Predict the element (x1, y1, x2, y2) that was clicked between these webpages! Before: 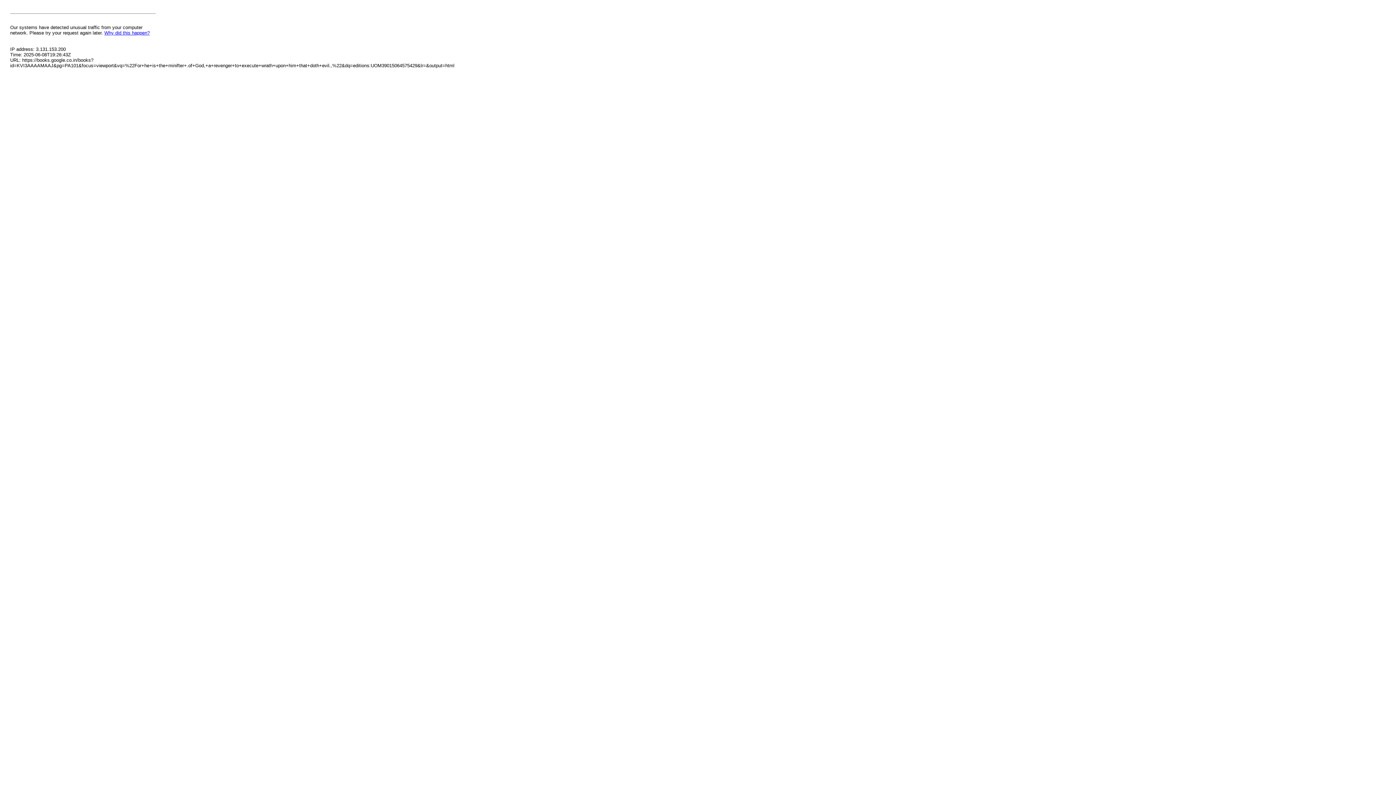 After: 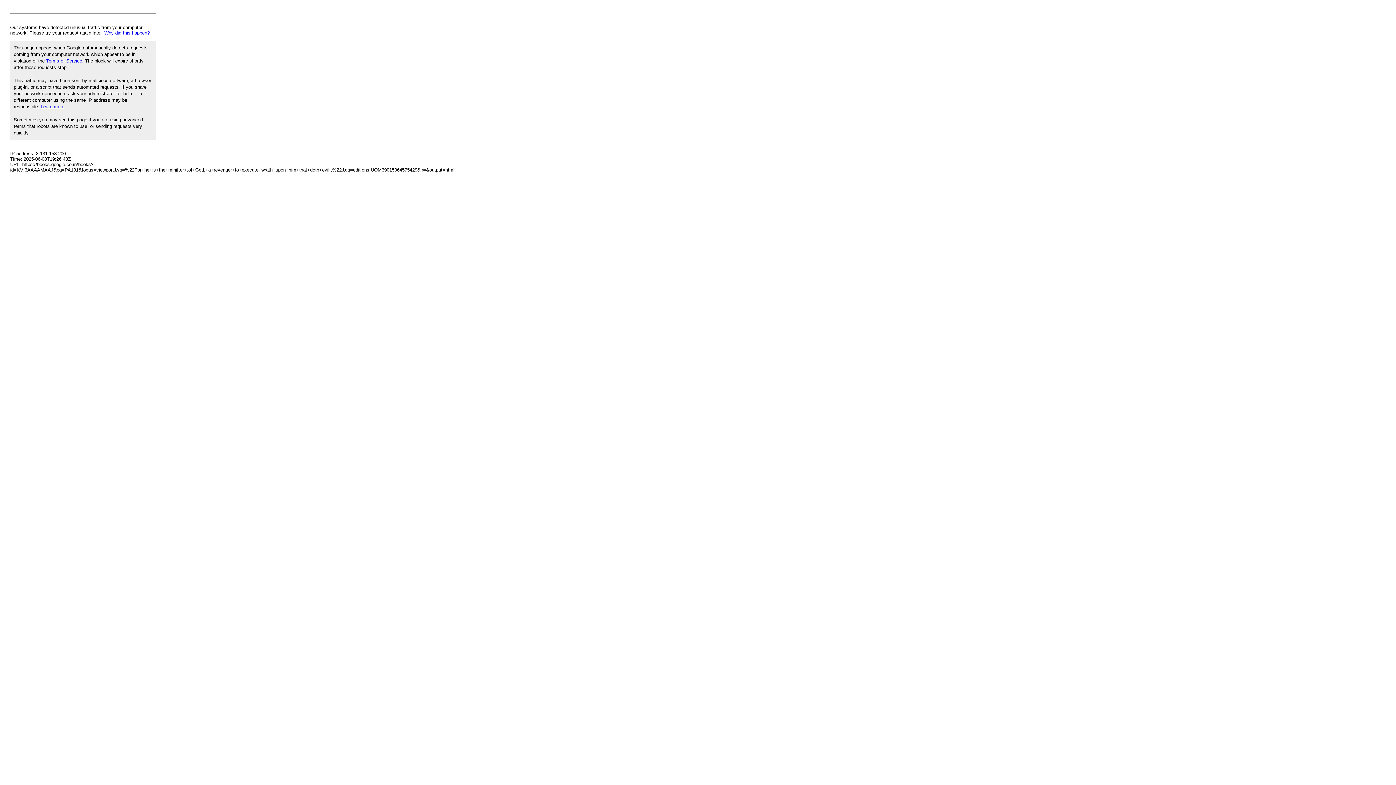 Action: bbox: (104, 30, 149, 35) label: Why did this happen?